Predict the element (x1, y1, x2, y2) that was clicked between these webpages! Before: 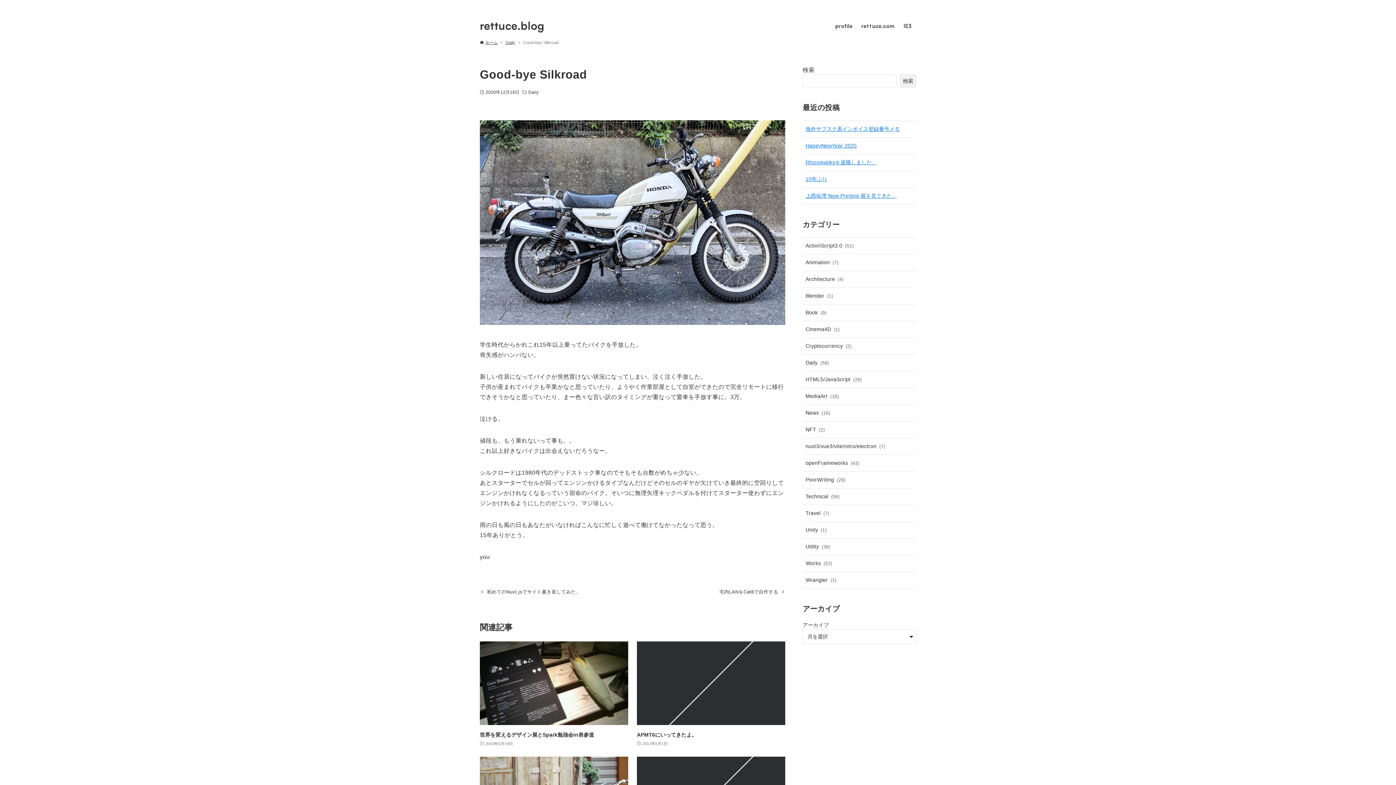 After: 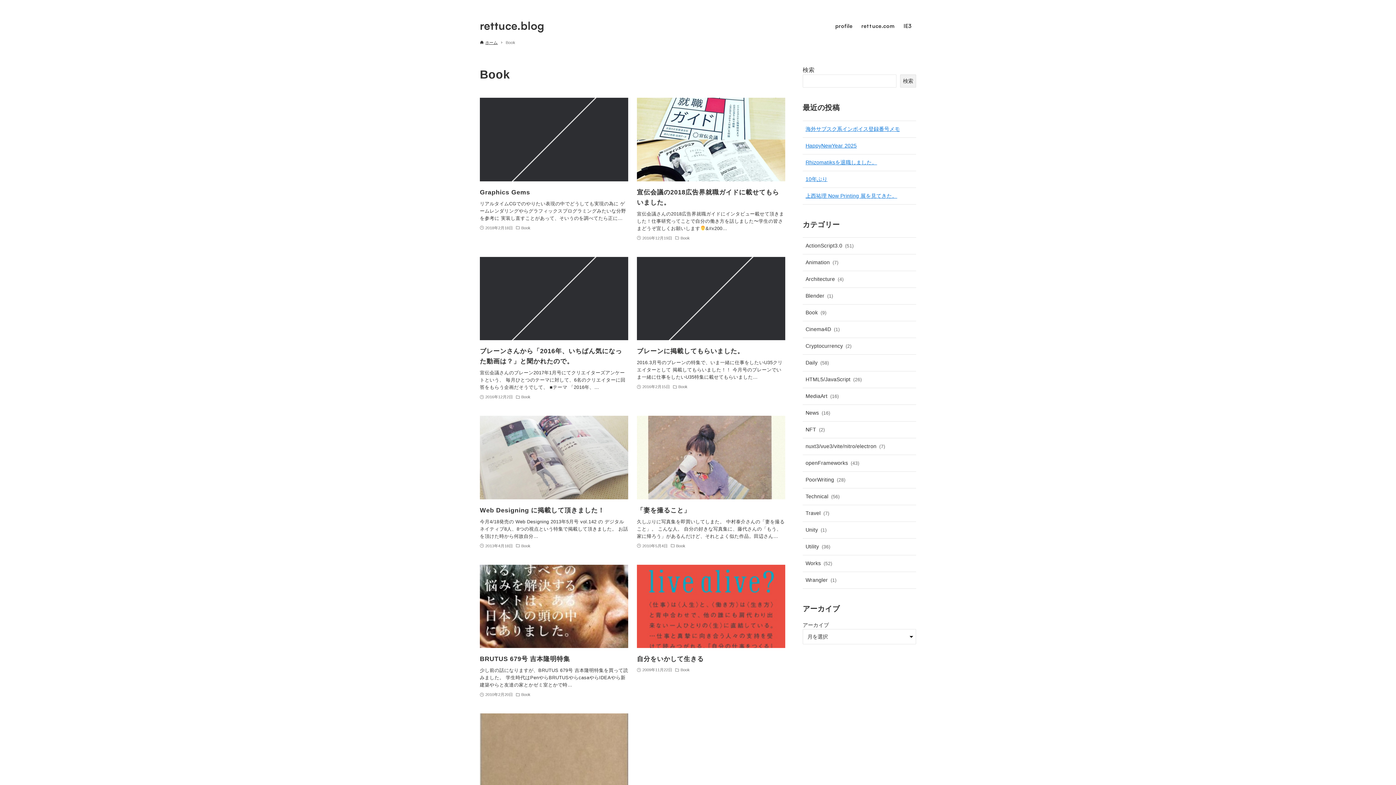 Action: label: Book (9) bbox: (802, 304, 916, 320)